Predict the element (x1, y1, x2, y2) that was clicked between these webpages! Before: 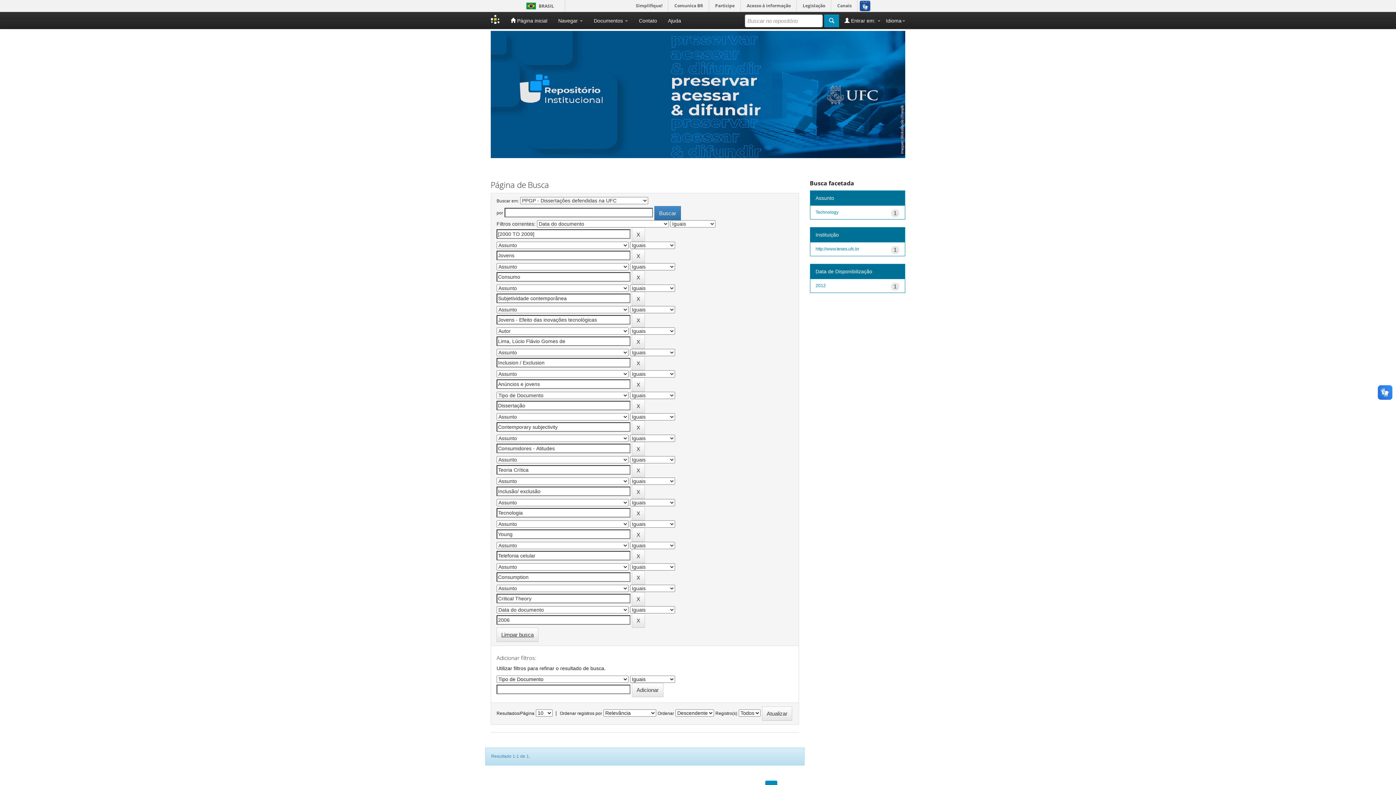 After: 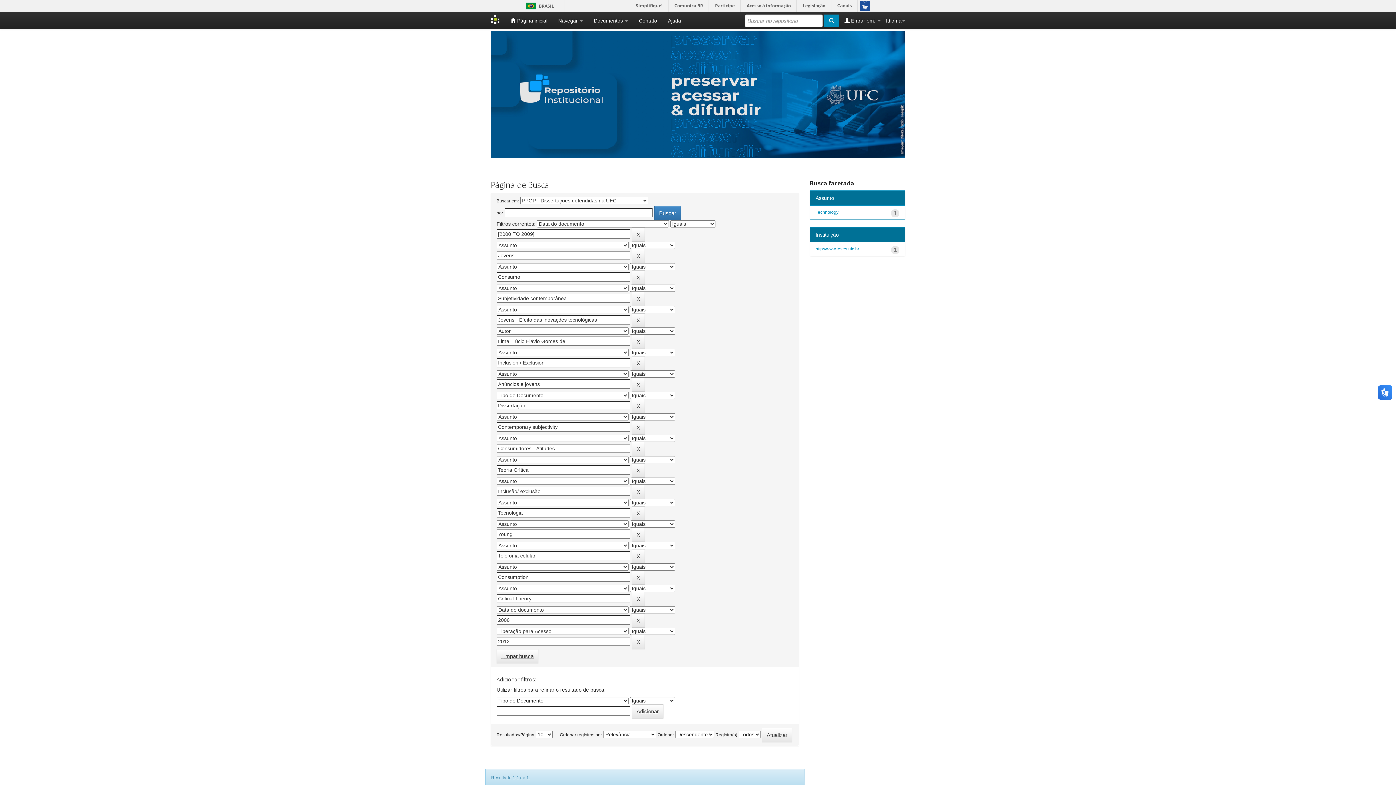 Action: bbox: (815, 283, 826, 288) label: 2012